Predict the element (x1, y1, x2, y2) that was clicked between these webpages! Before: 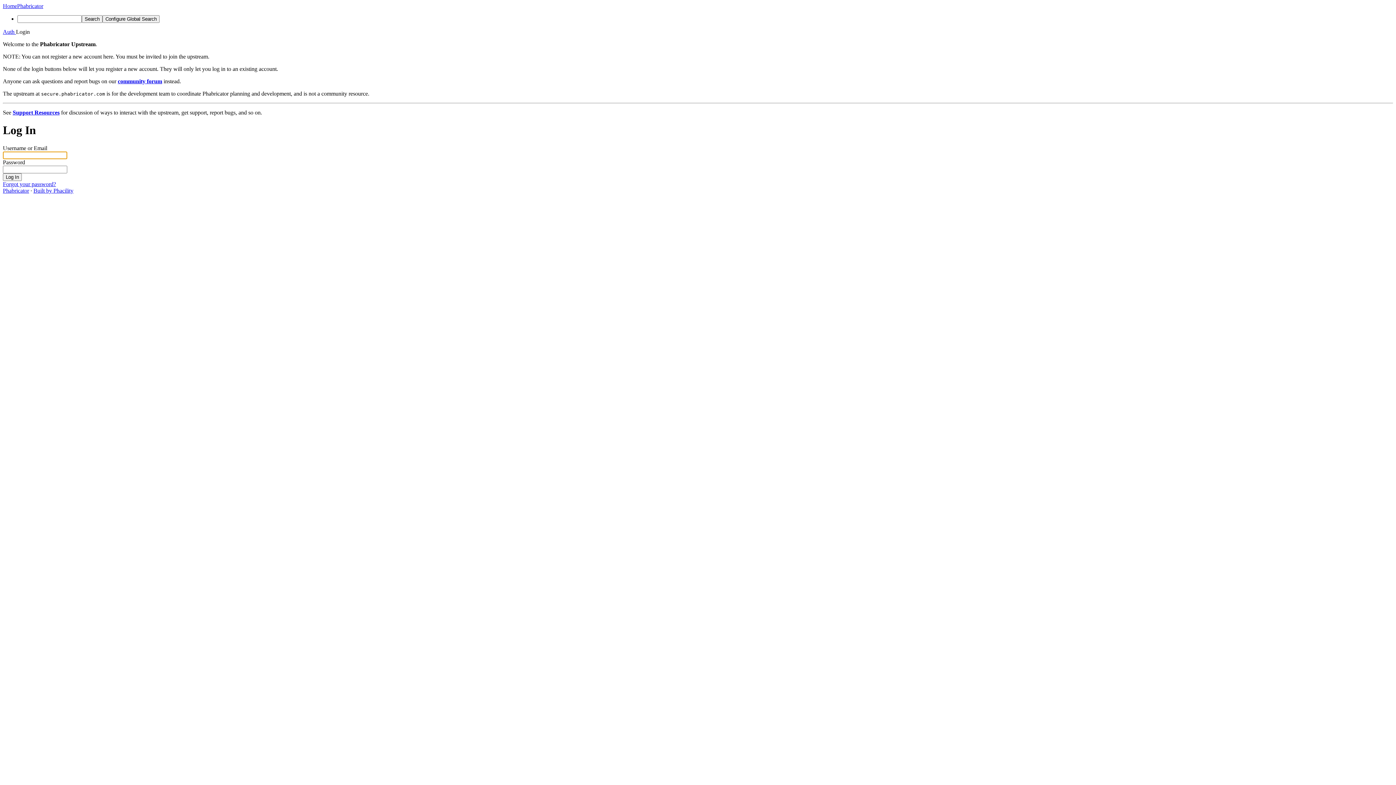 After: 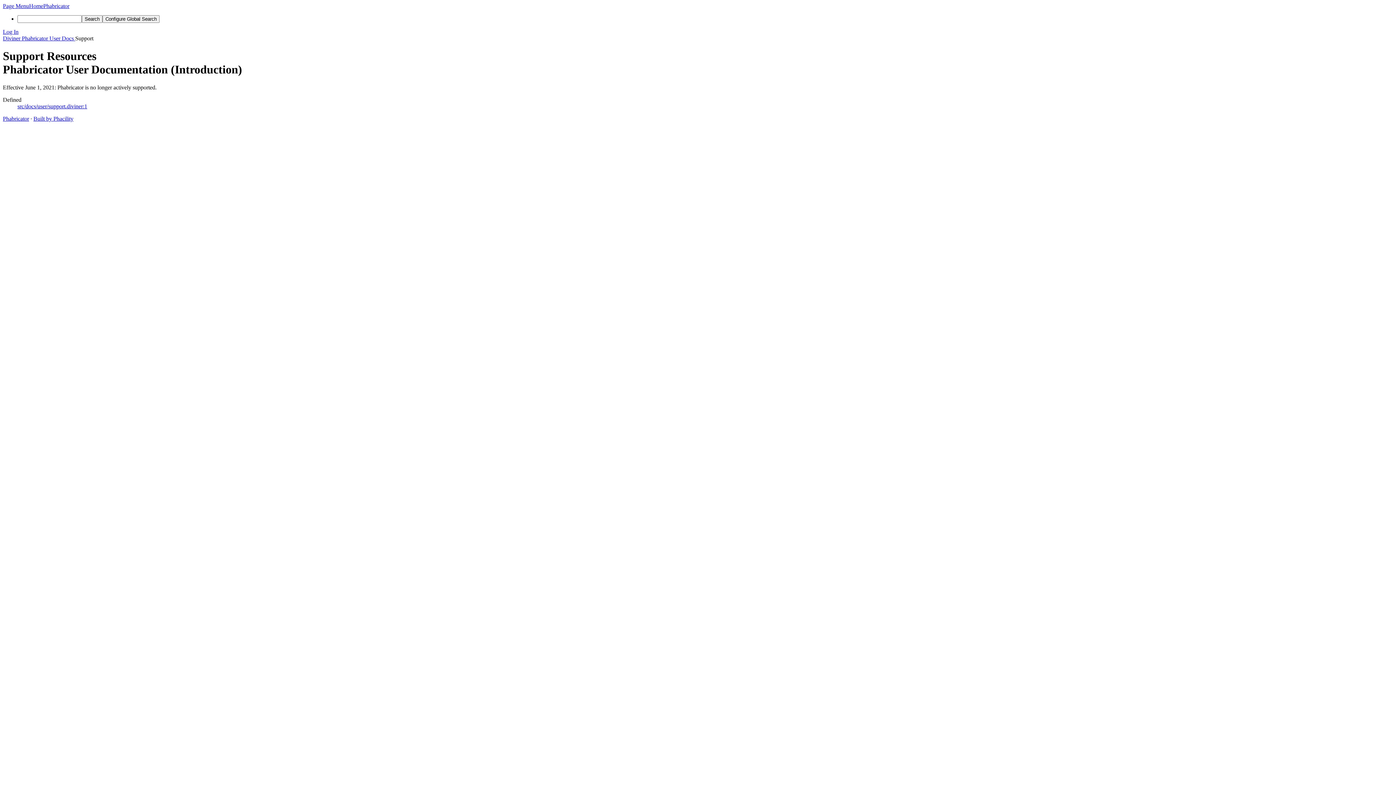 Action: bbox: (12, 109, 59, 115) label: Support Resources